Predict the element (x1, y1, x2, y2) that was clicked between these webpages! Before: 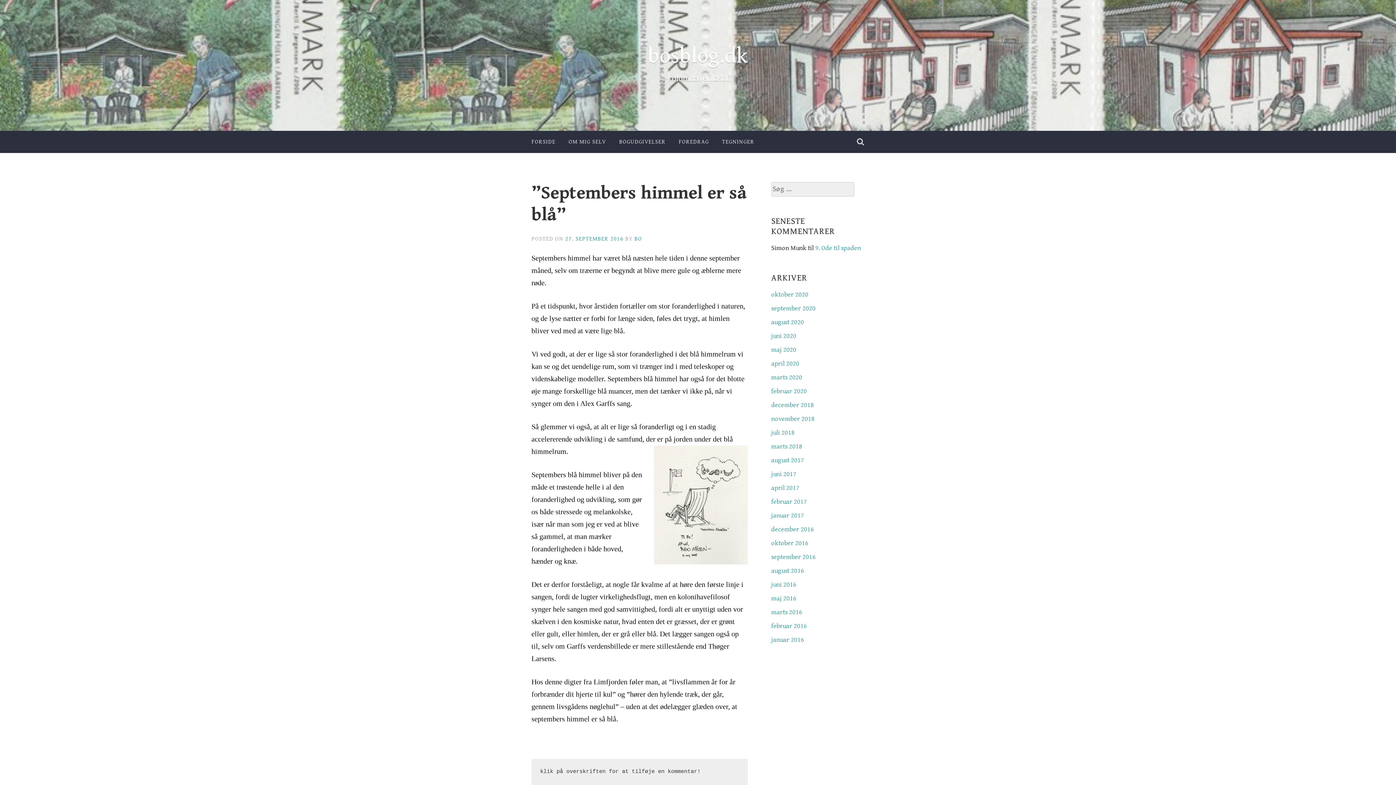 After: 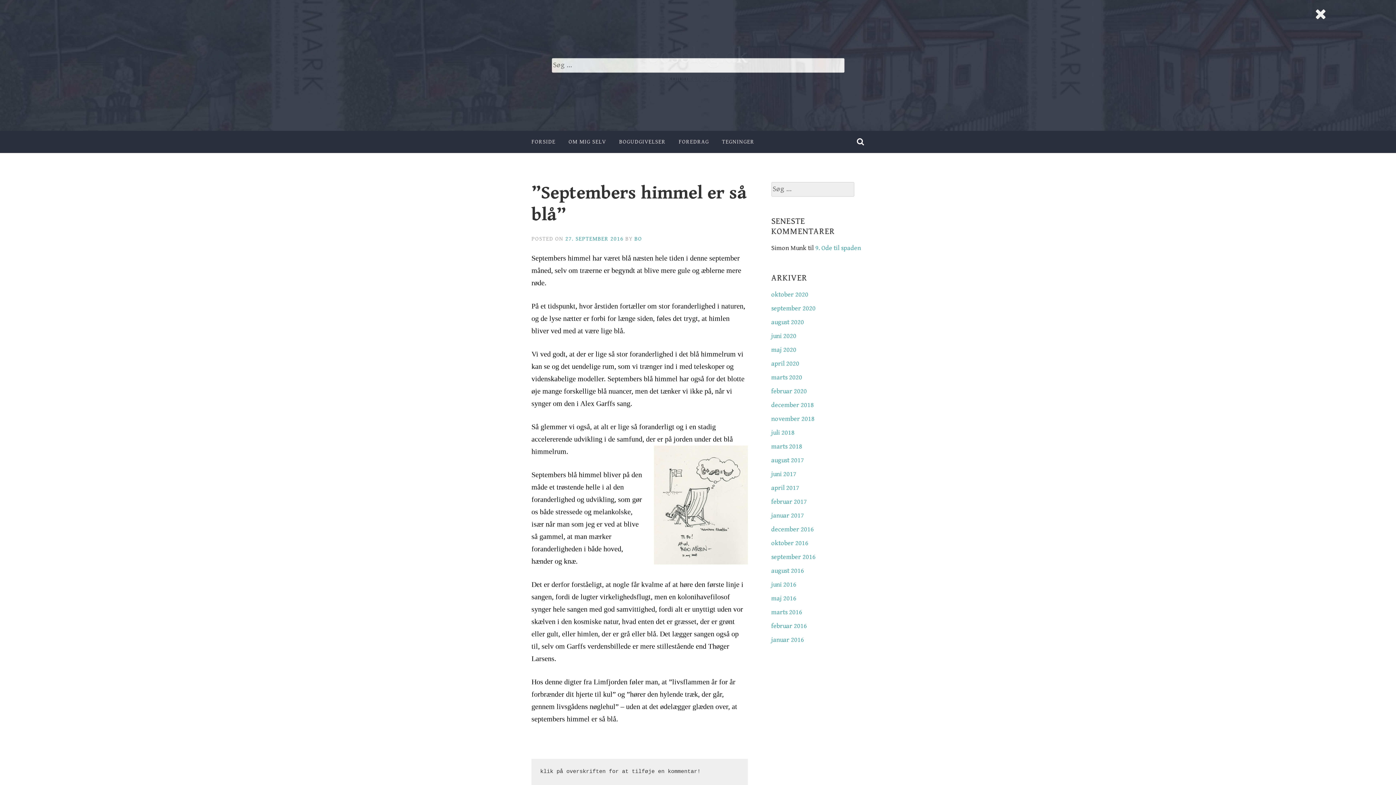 Action: bbox: (857, 130, 864, 153)